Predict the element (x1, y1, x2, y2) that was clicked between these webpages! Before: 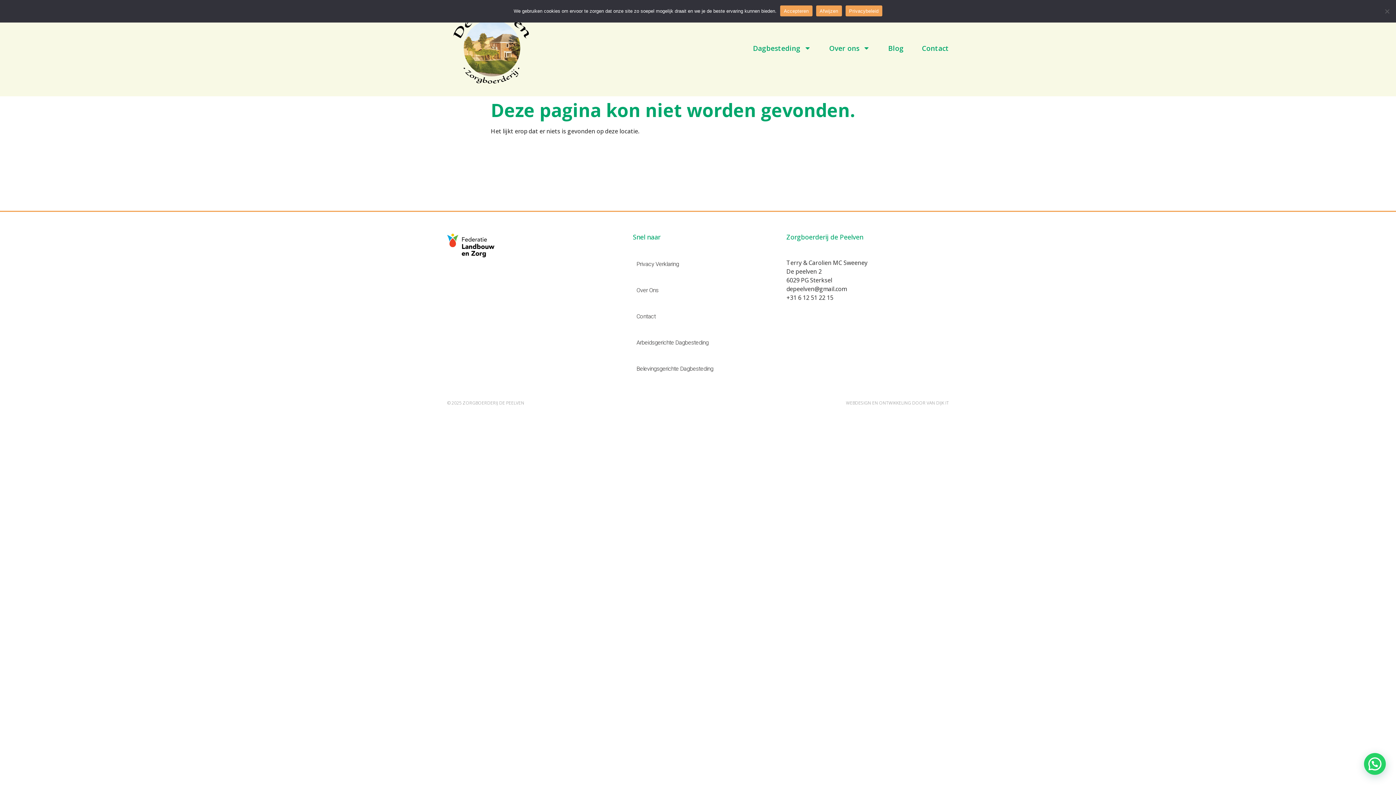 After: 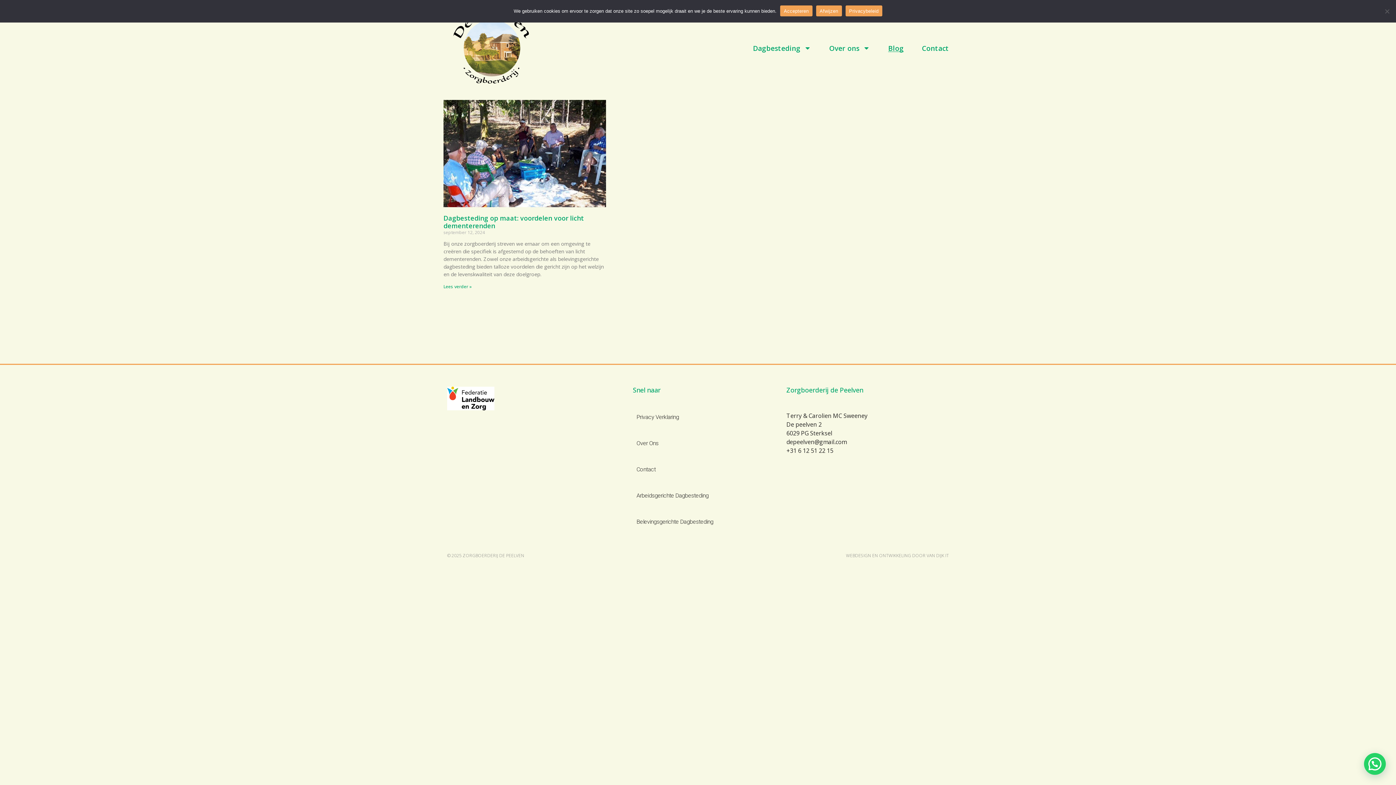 Action: label: Blog bbox: (888, 44, 903, 51)